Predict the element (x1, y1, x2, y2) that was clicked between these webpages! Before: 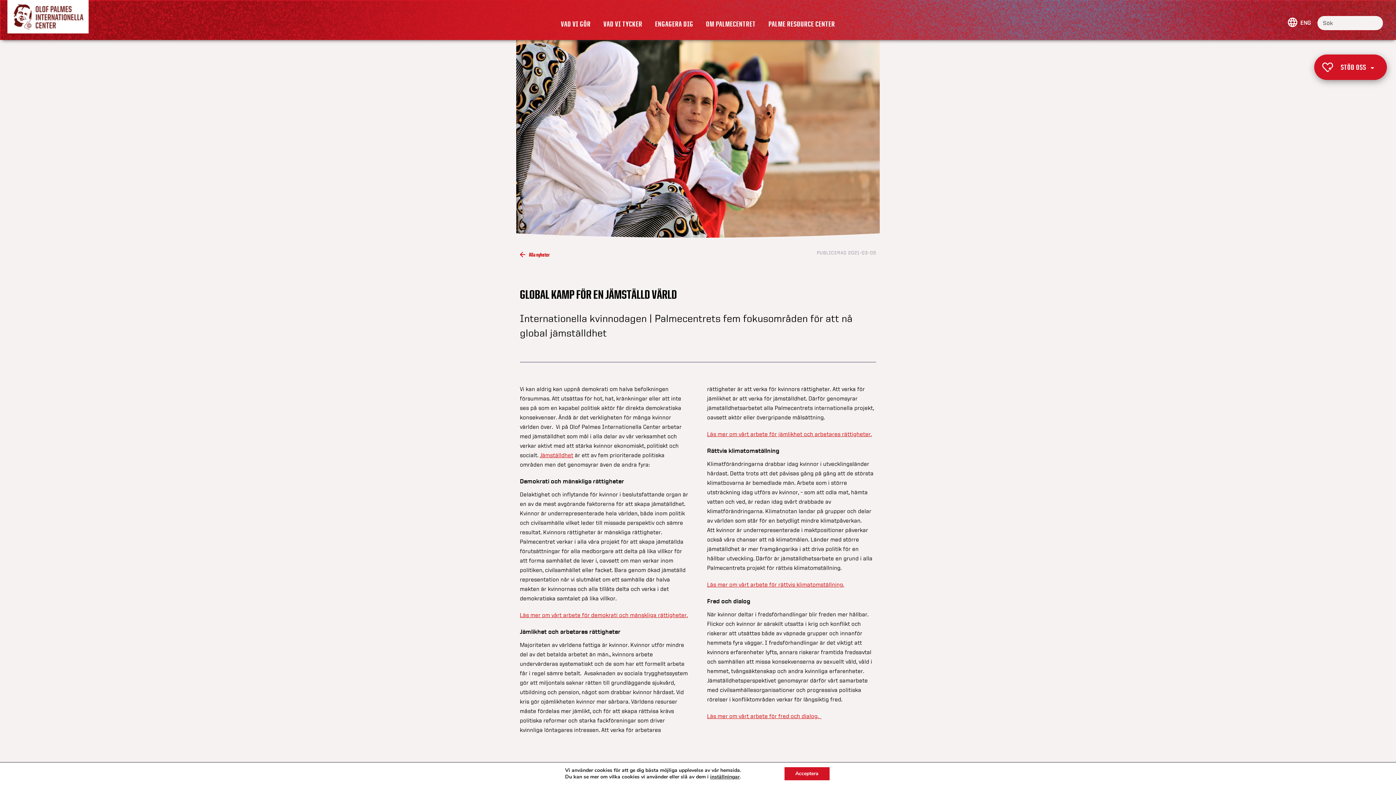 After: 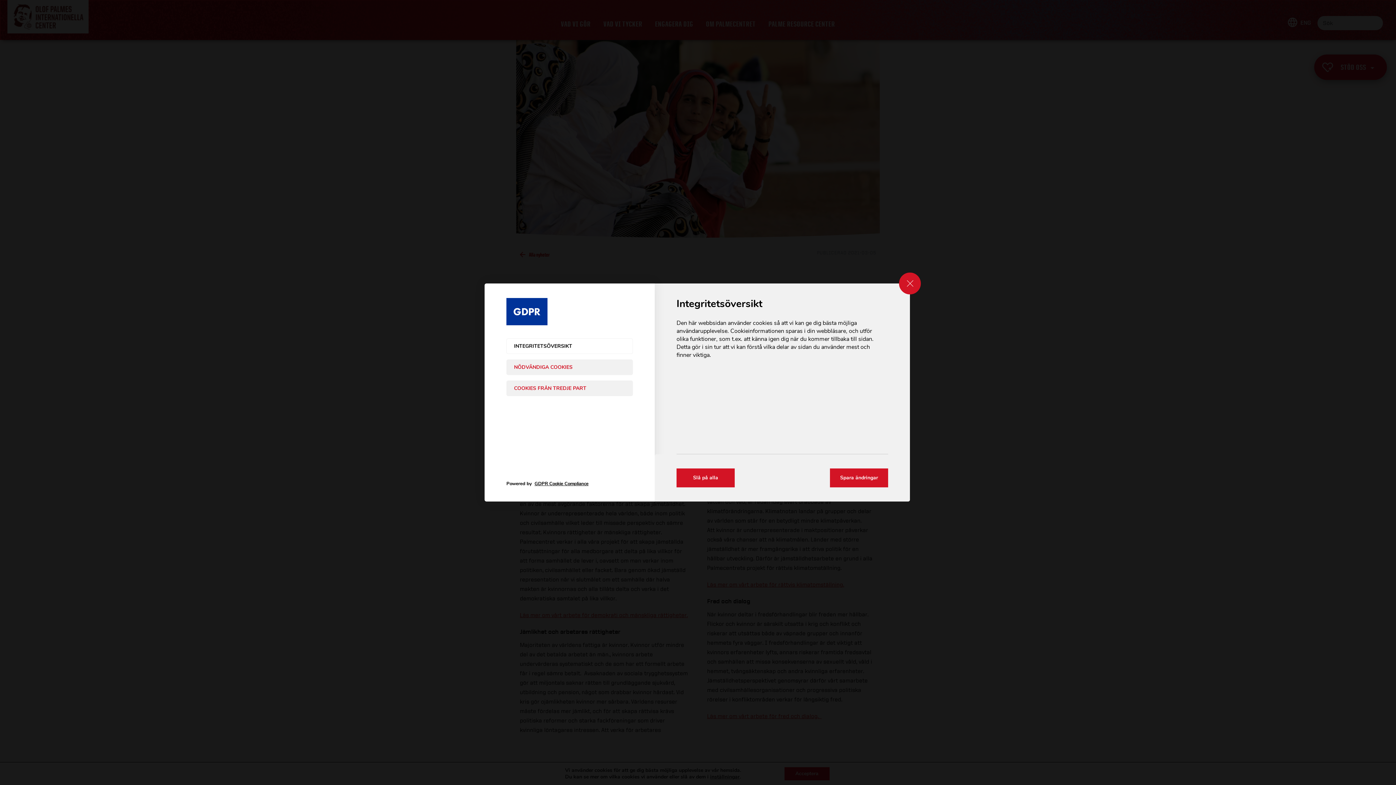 Action: bbox: (710, 774, 739, 780) label: inställningar